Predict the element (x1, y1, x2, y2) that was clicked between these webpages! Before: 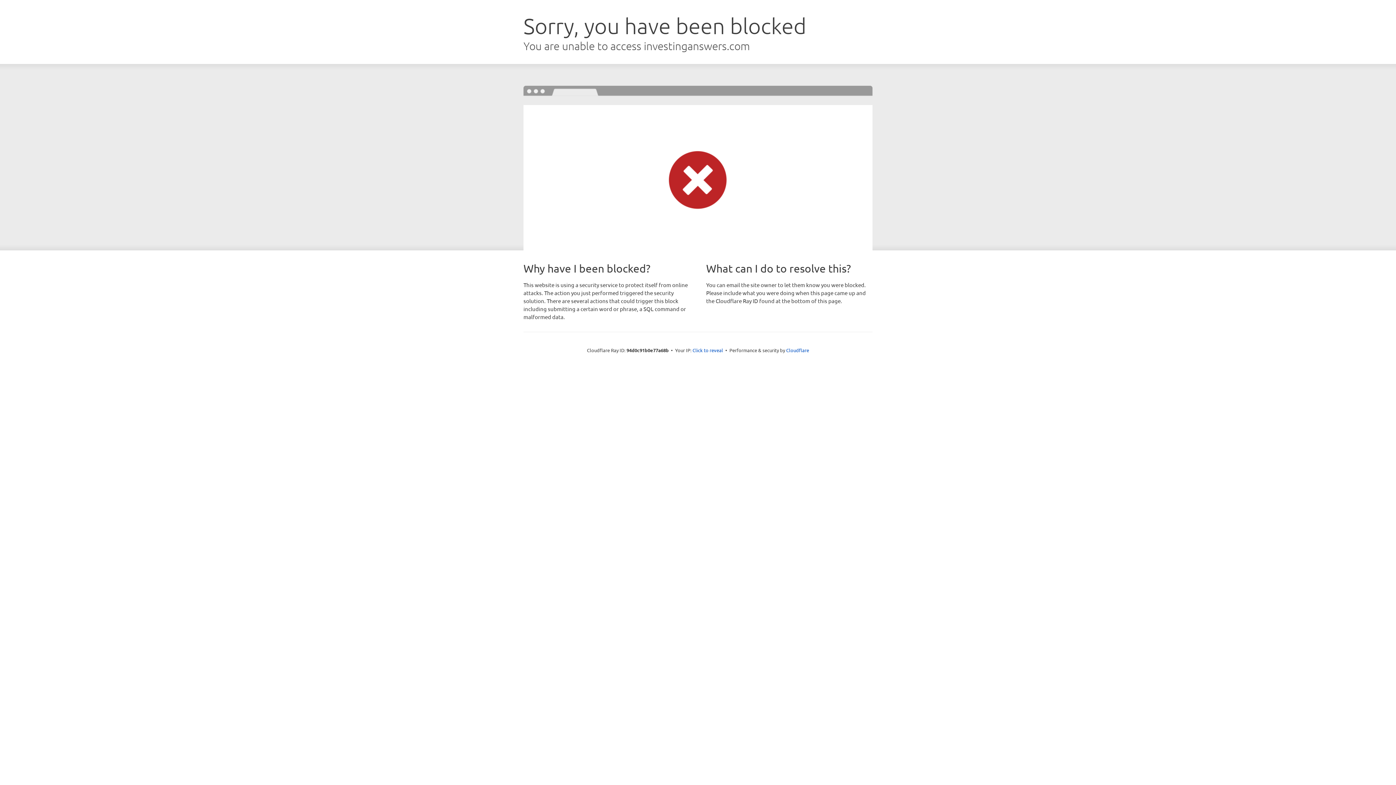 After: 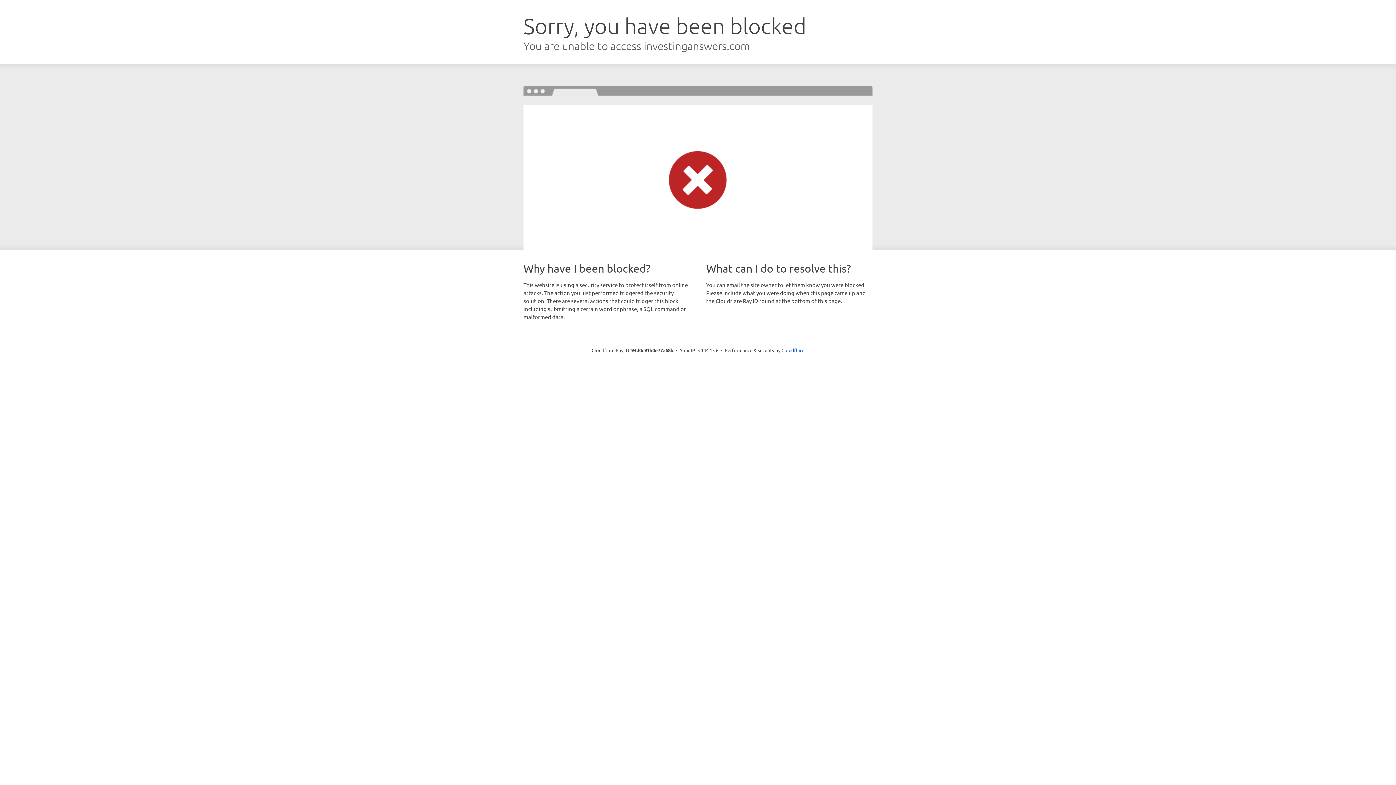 Action: label: Click to reveal bbox: (692, 346, 723, 353)